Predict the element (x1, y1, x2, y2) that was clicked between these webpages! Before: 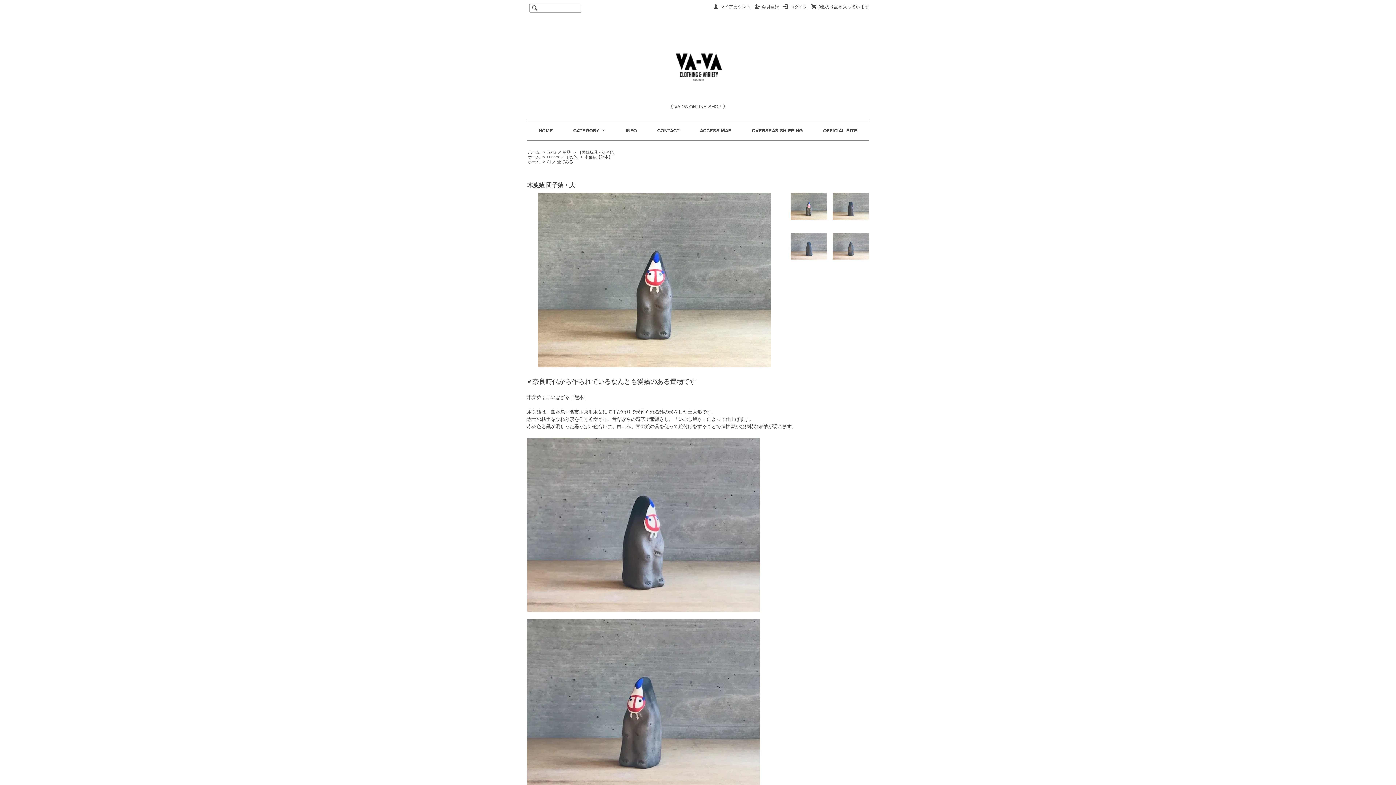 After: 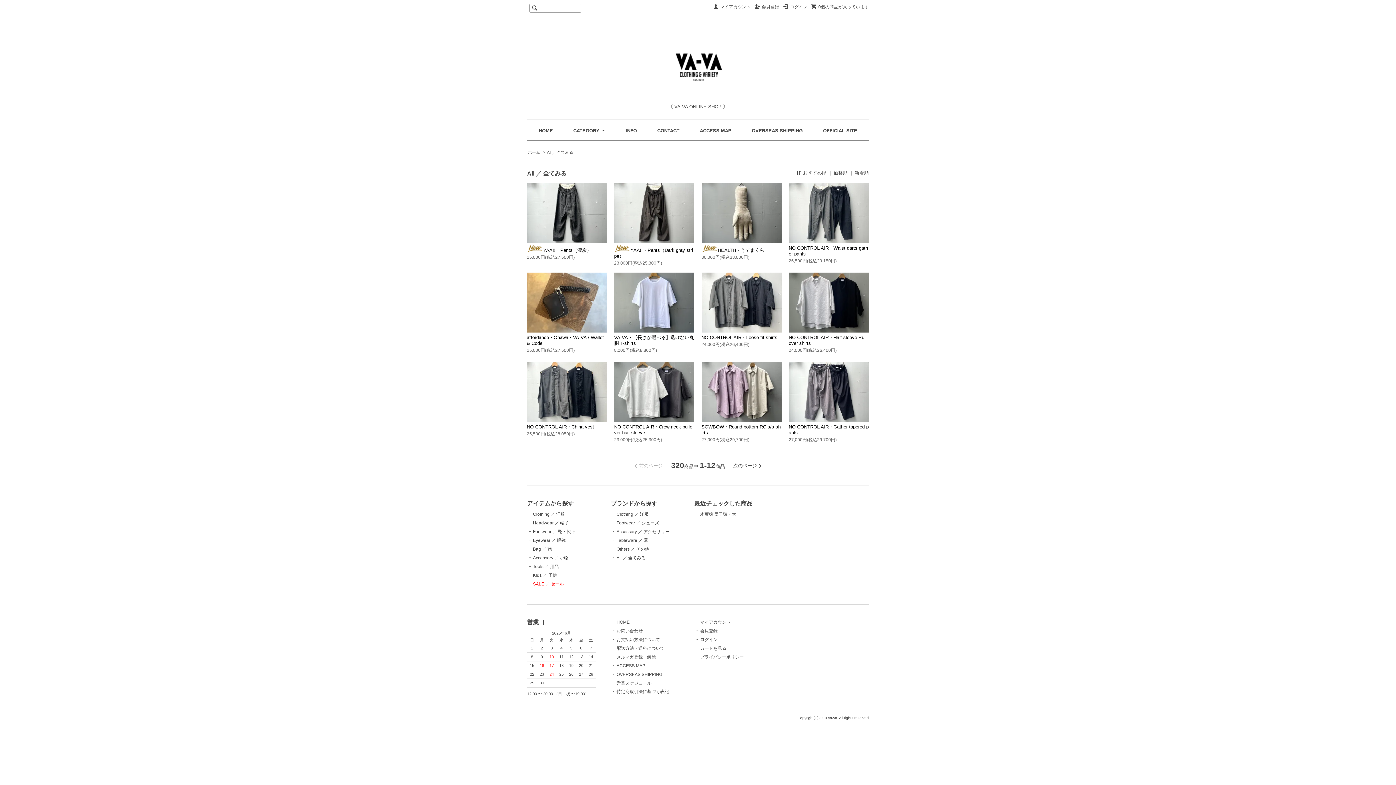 Action: bbox: (547, 159, 573, 163) label: All ／ 全てみる